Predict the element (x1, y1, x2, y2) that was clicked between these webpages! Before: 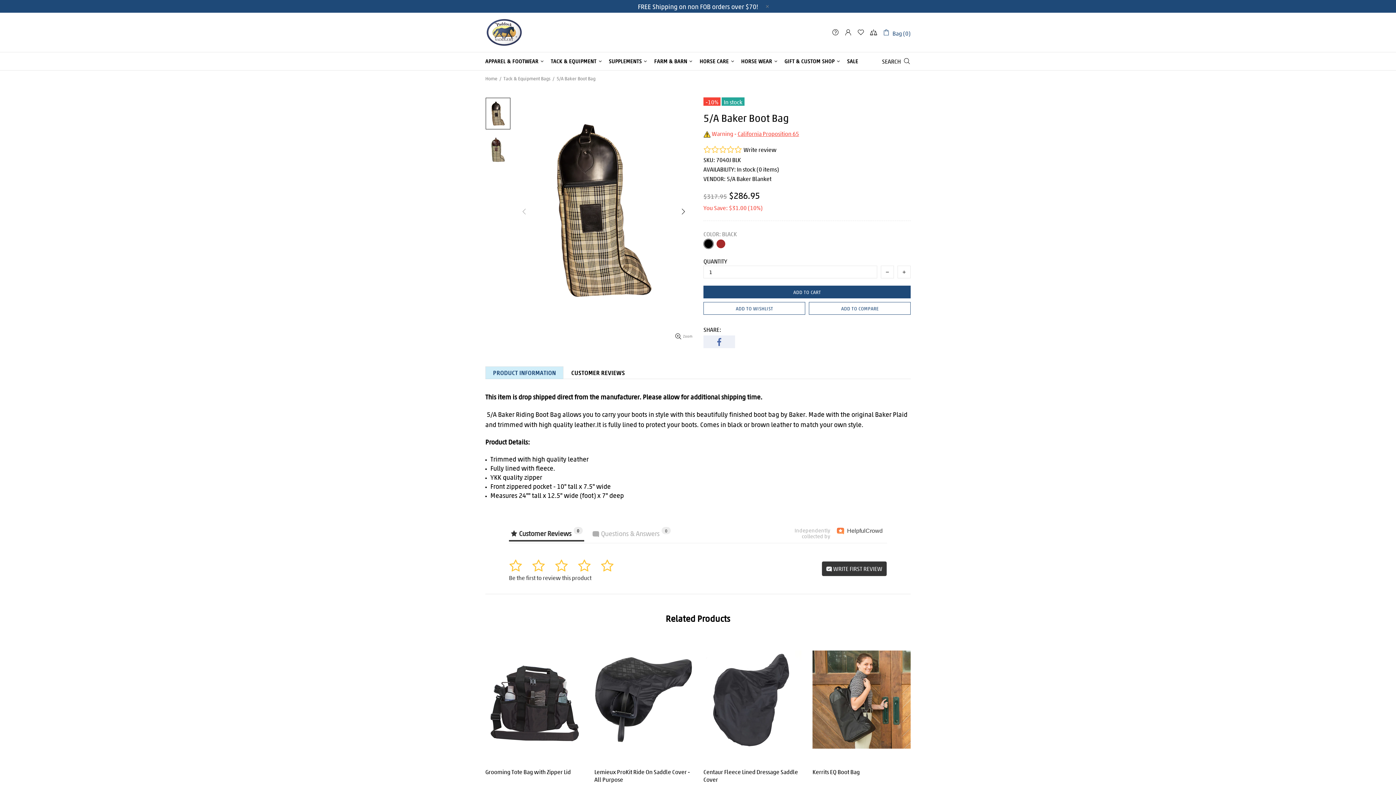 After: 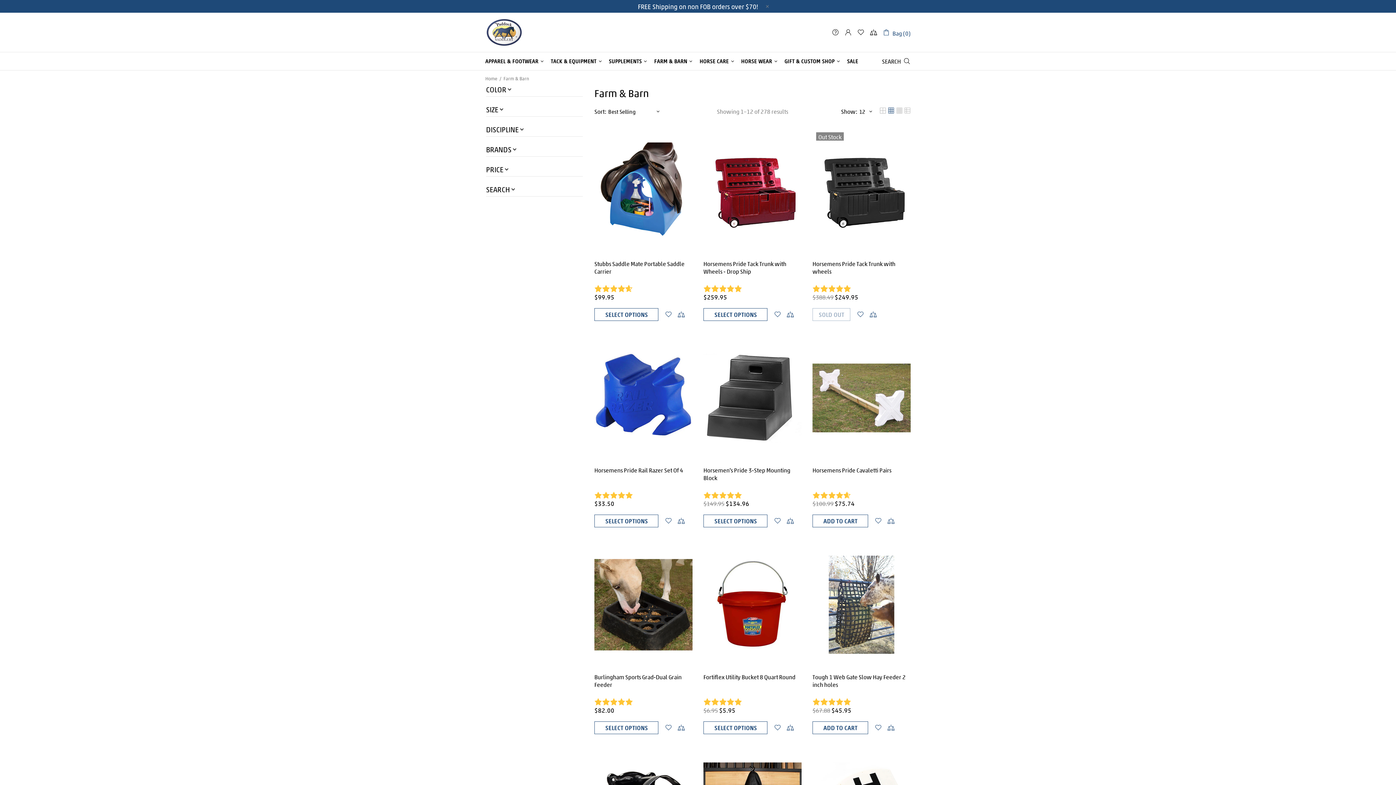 Action: label: FARM & BARN bbox: (651, 52, 697, 70)